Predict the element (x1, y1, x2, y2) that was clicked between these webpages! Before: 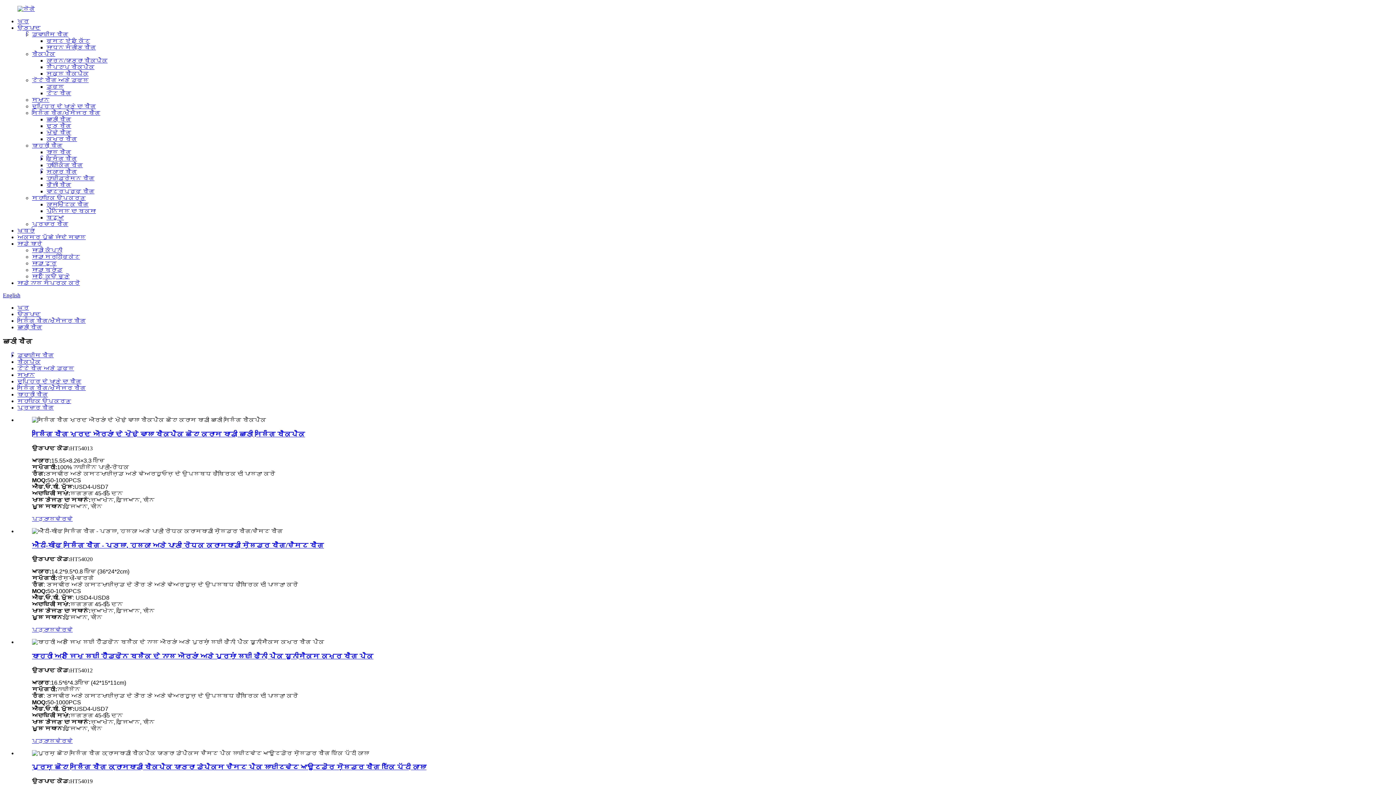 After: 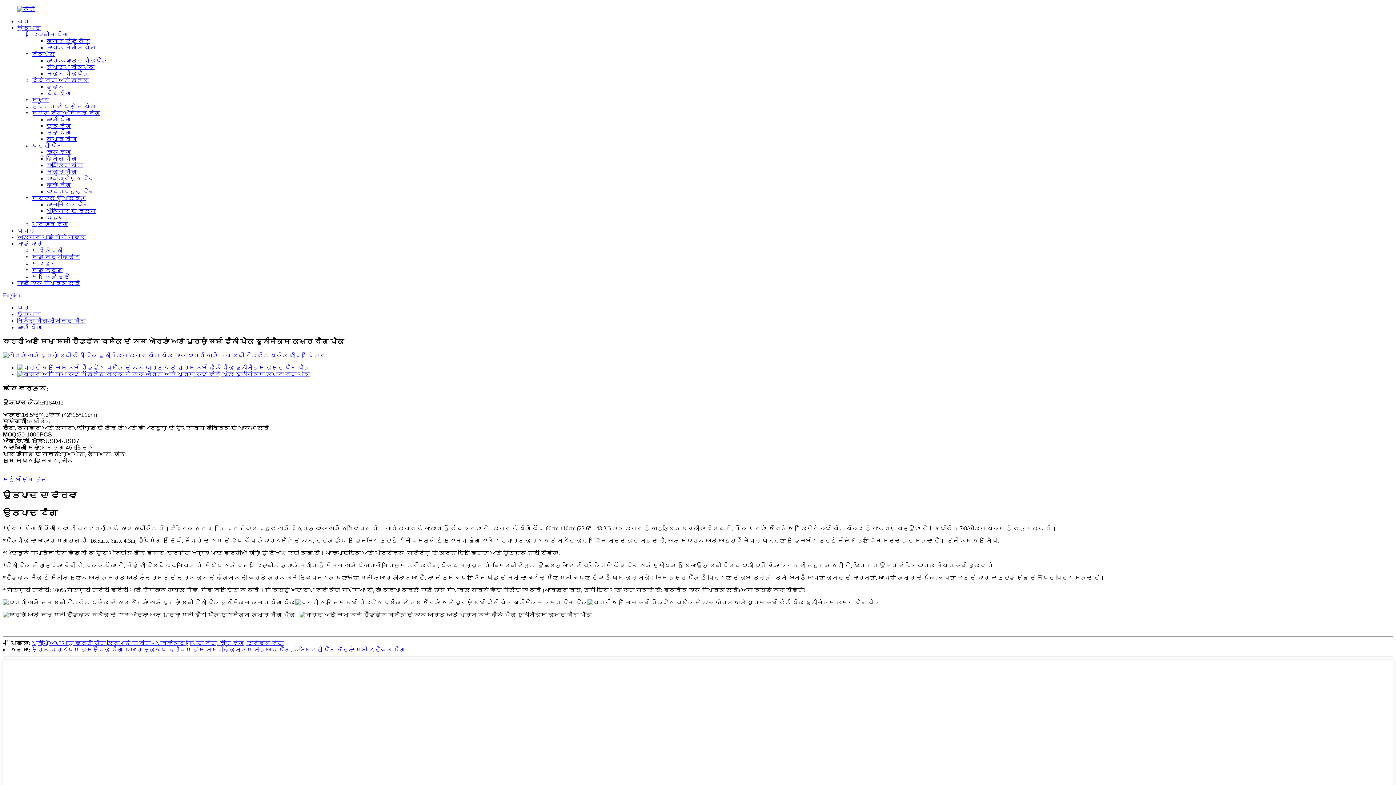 Action: bbox: (32, 652, 373, 660) label: ਬਾਹਰੀ ਅਤੇ ਜਿਮ ਲਈ ਹੈੱਡਫੋਨ ਬਲੈਕ ਦੇ ਨਾਲ ਔਰਤਾਂ ਅਤੇ ਪੁਰਸ਼ਾਂ ਲਈ ਫੈਨੀ ਪੈਕ ਯੂਨੀਸੈਕਸ ਕਮਰ ਬੈਗ ਪੈਕ